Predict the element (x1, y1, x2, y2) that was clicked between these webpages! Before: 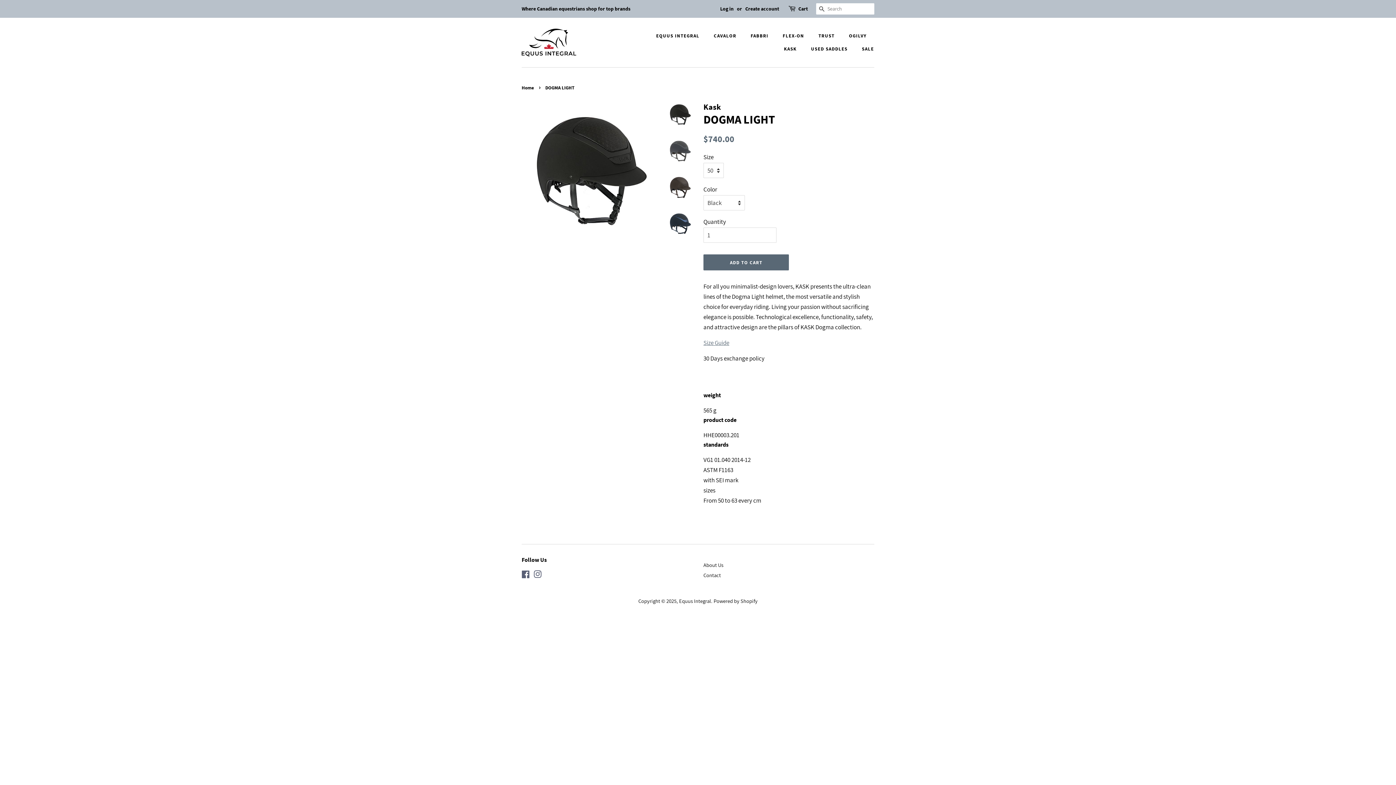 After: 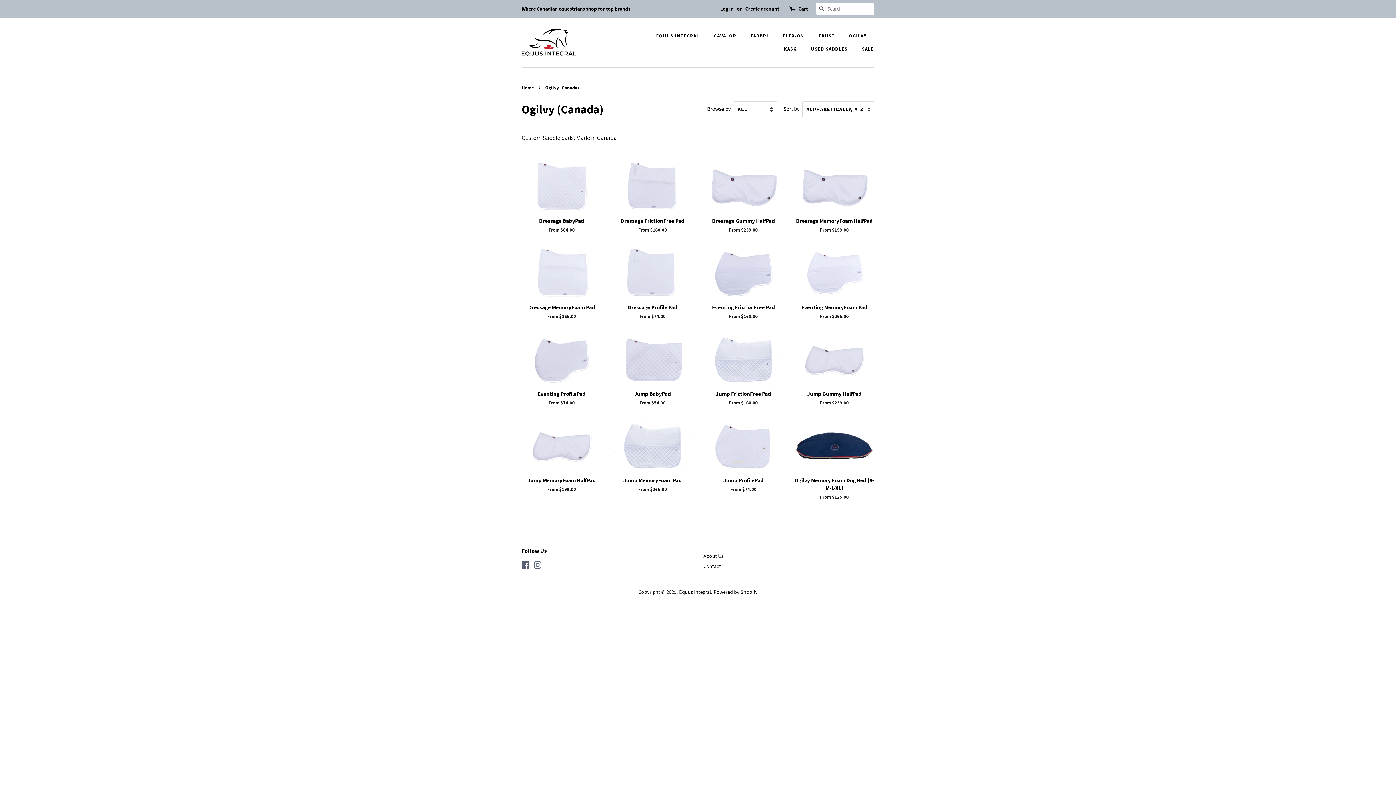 Action: bbox: (843, 29, 874, 42) label: OGILVY